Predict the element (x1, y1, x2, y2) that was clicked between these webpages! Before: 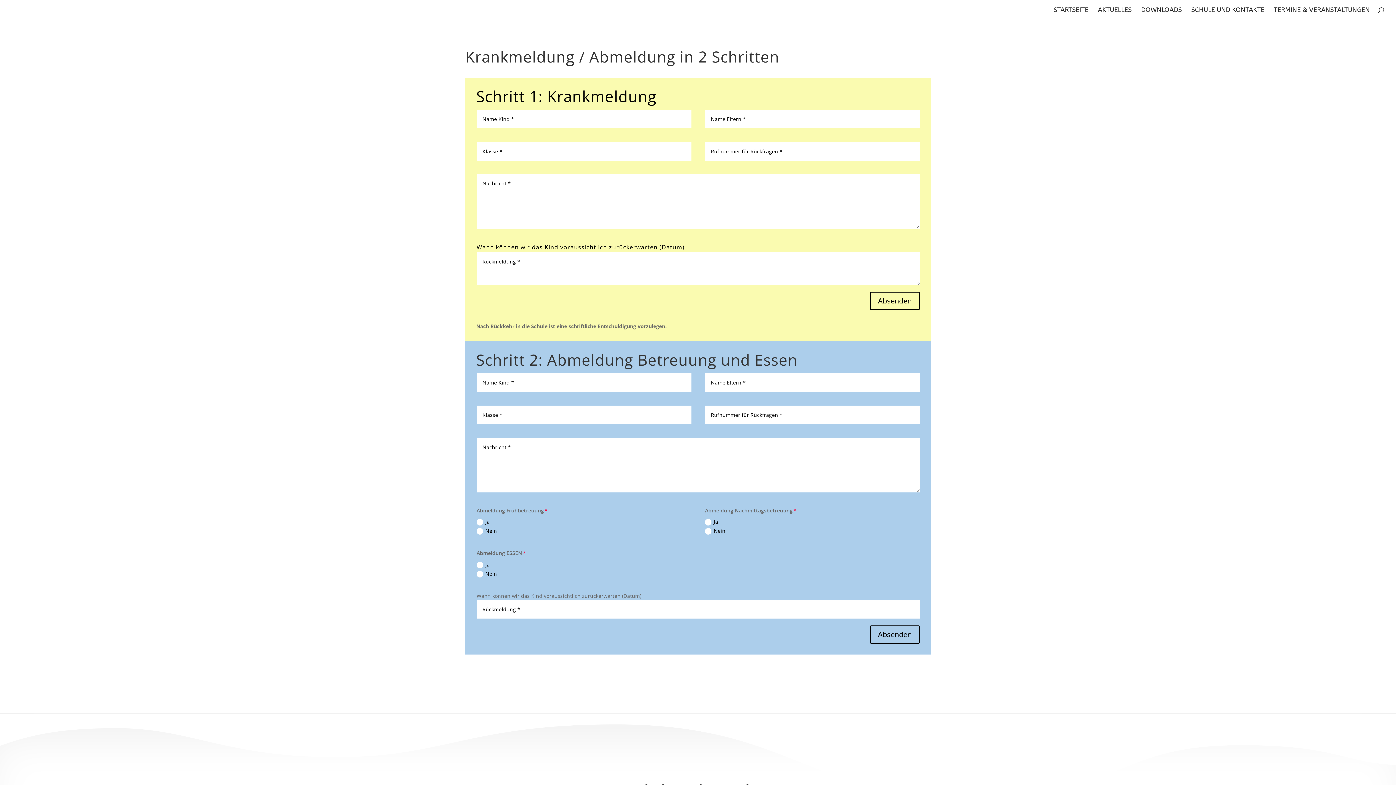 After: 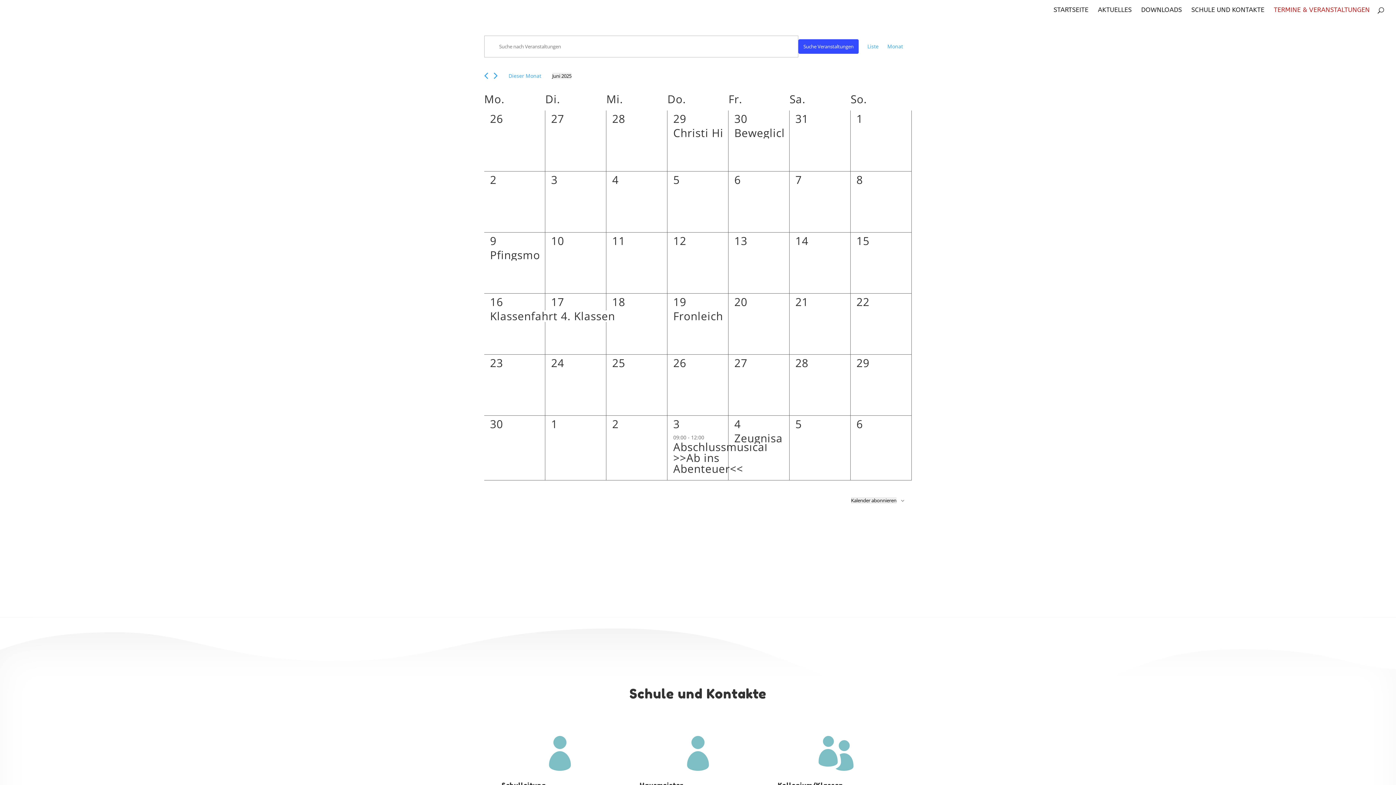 Action: bbox: (1274, 7, 1370, 19) label: TERMINE & VERANSTALTUNGEN